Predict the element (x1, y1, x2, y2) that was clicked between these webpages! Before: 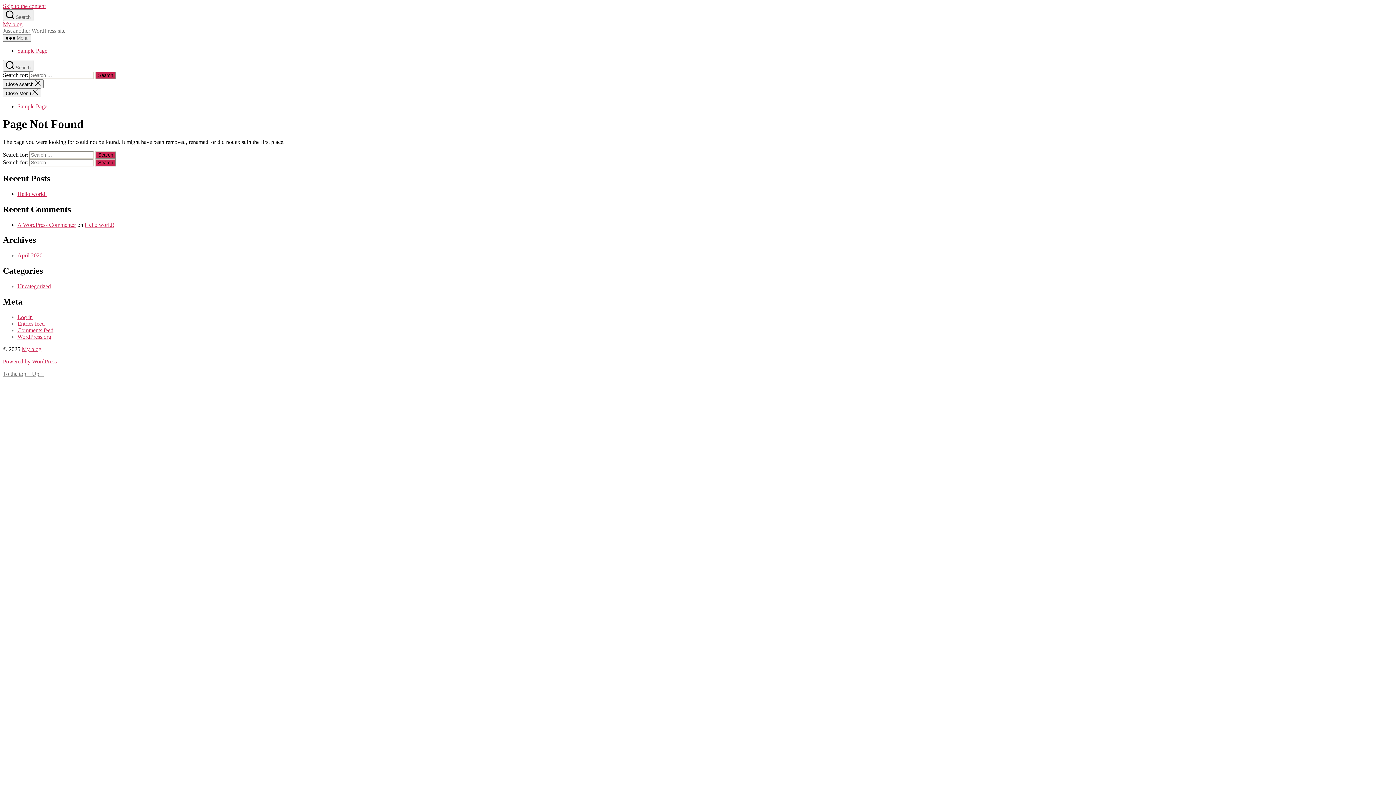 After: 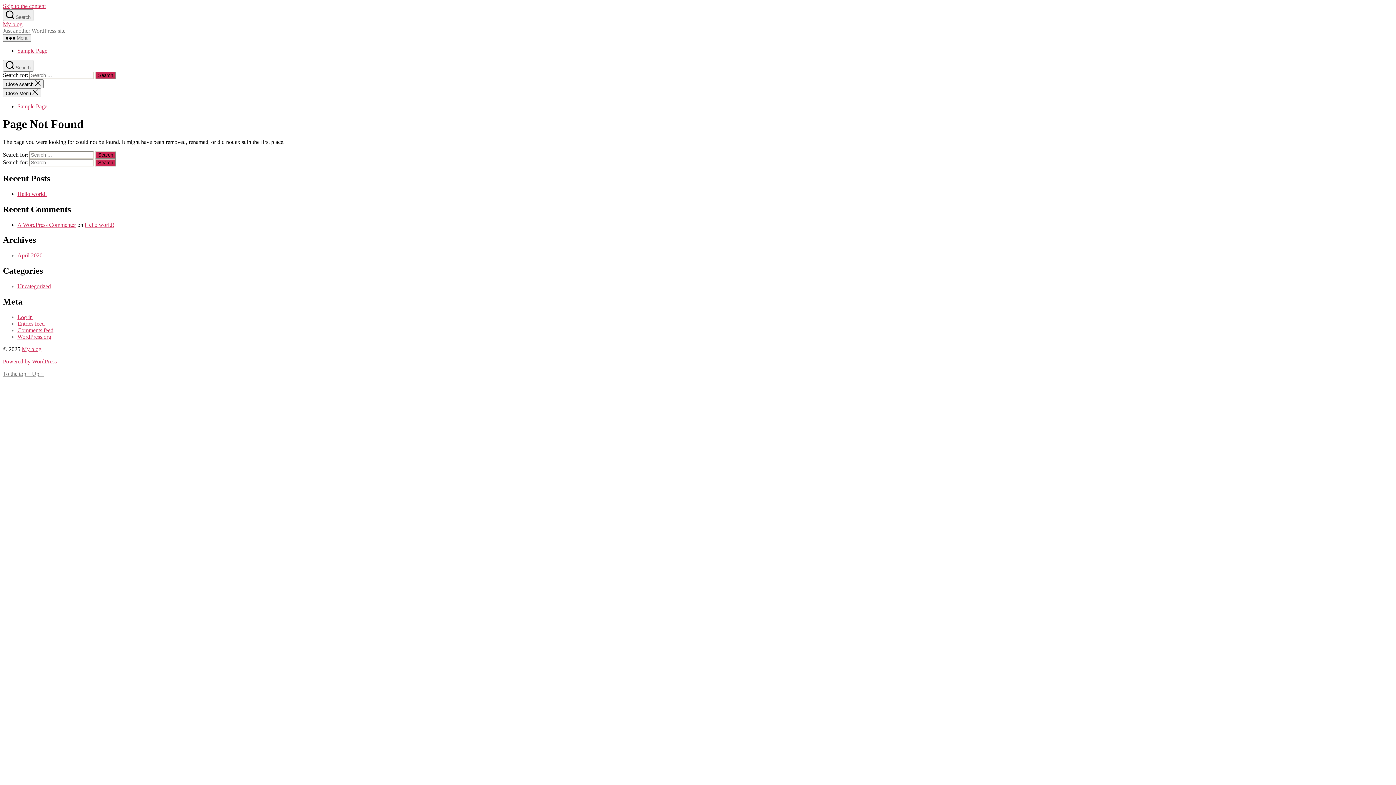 Action: label: Skip to the content bbox: (2, 2, 45, 9)